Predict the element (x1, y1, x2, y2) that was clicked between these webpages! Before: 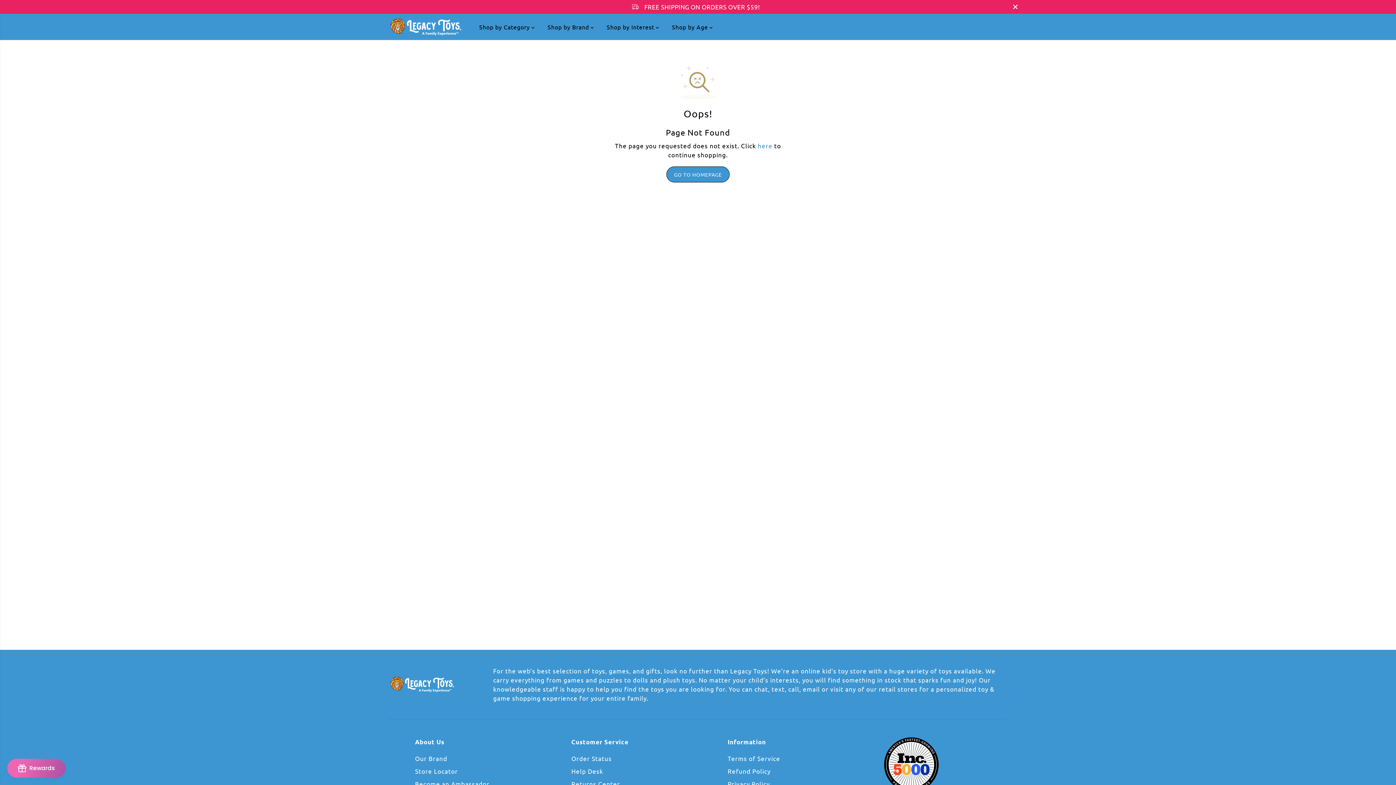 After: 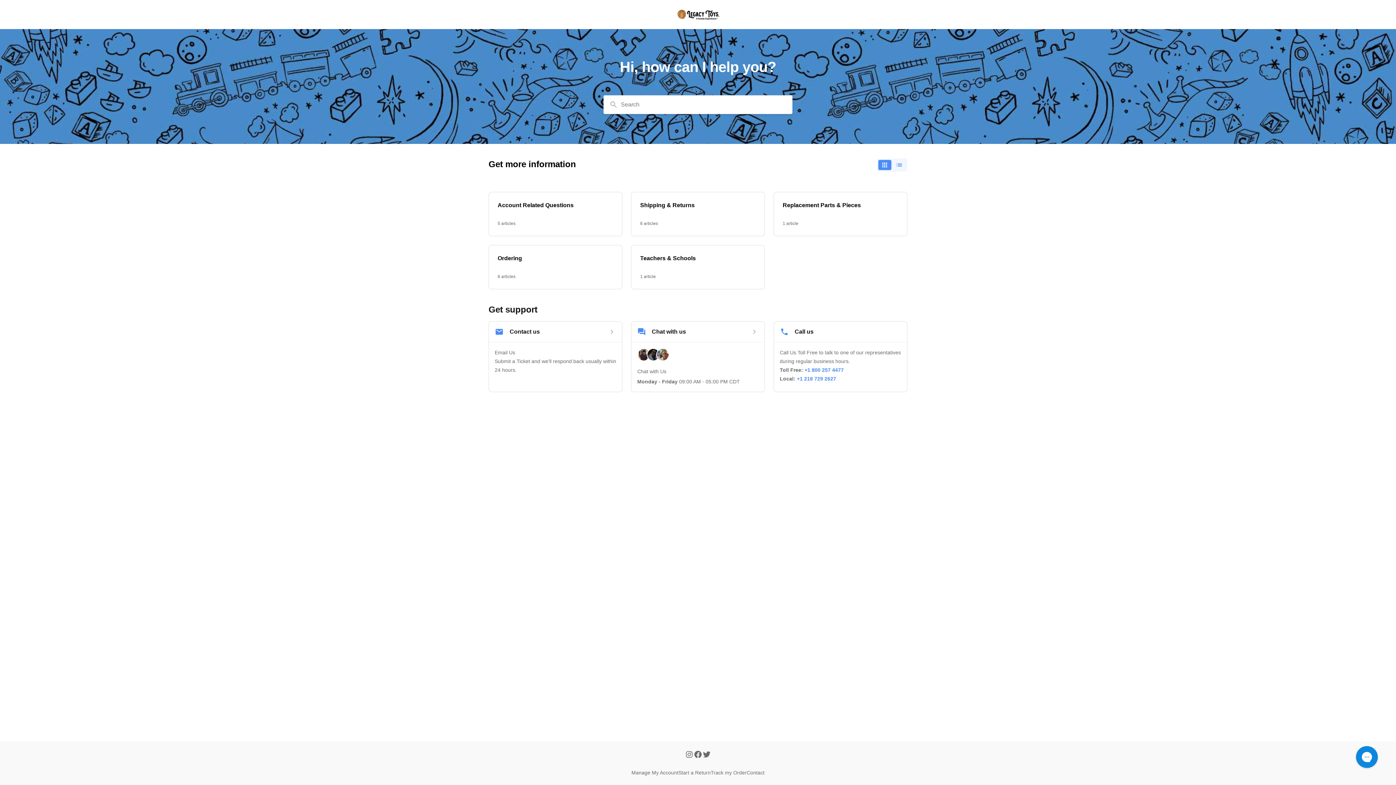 Action: bbox: (571, 766, 603, 776) label: Help Desk